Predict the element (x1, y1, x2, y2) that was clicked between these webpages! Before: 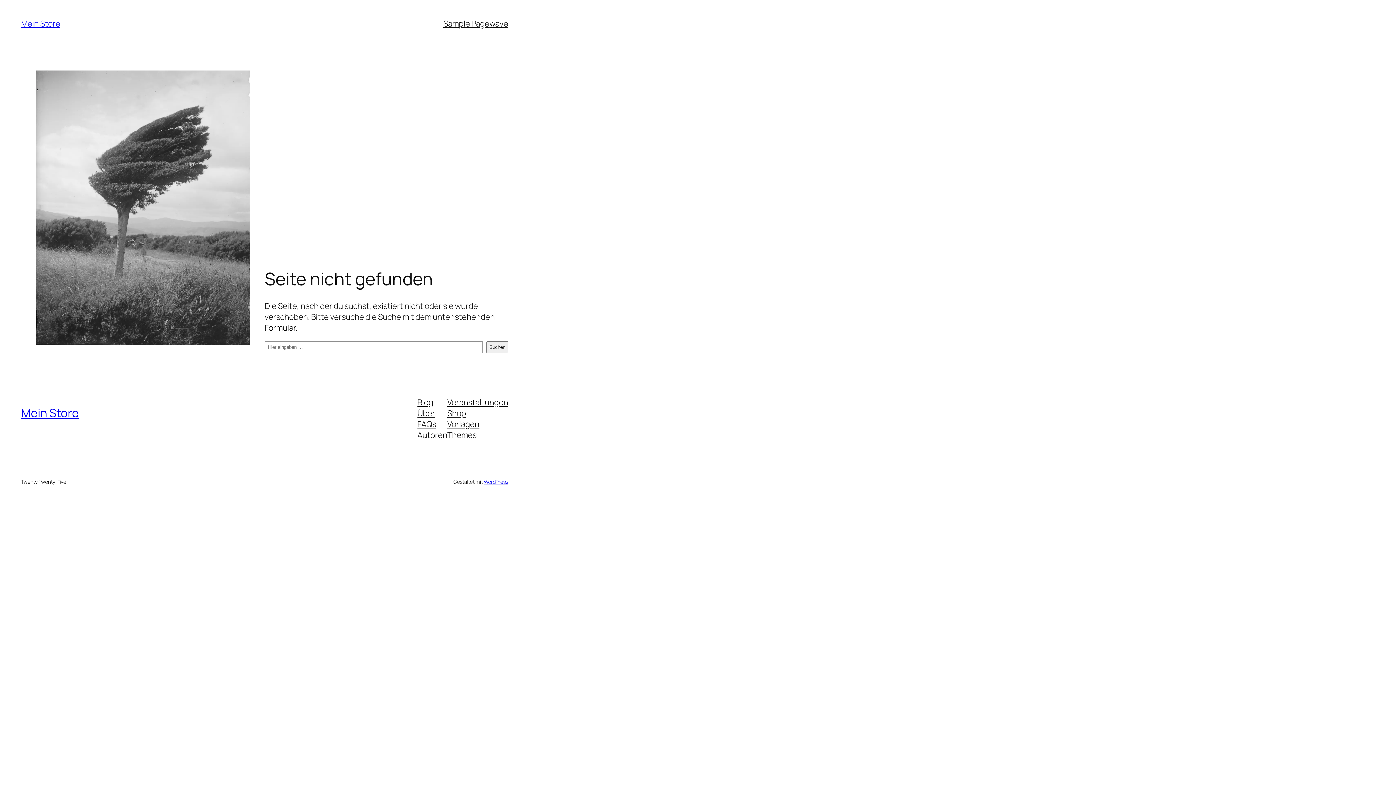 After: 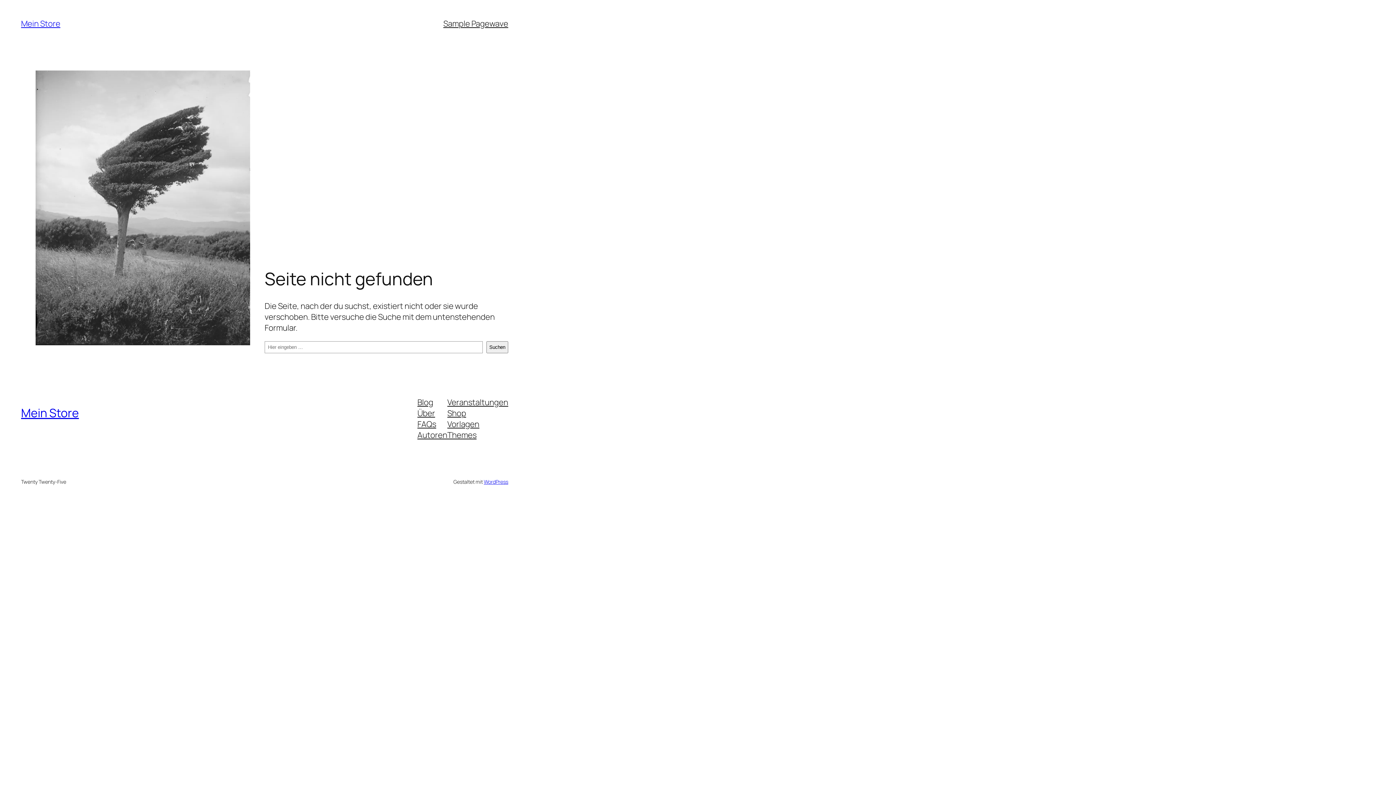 Action: bbox: (447, 418, 479, 429) label: Vorlagen